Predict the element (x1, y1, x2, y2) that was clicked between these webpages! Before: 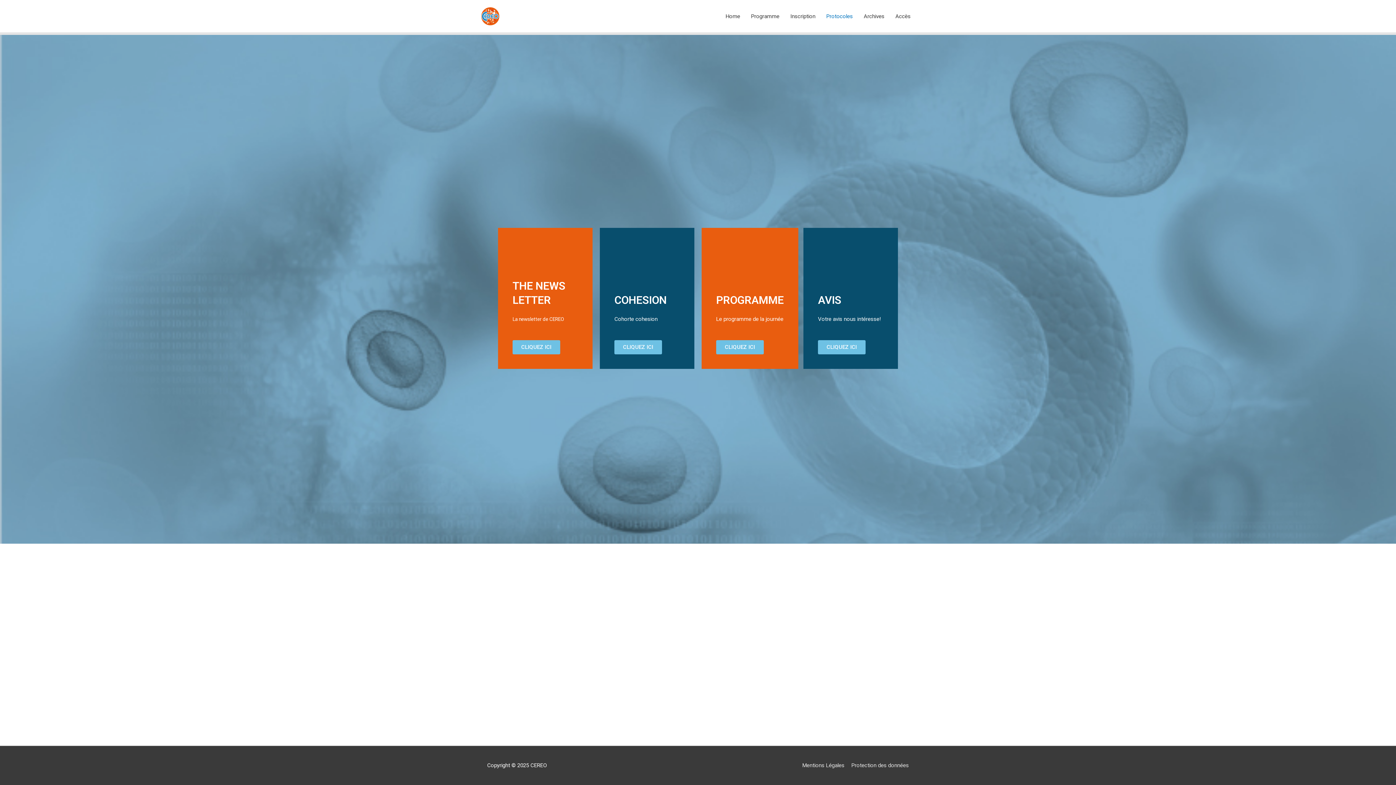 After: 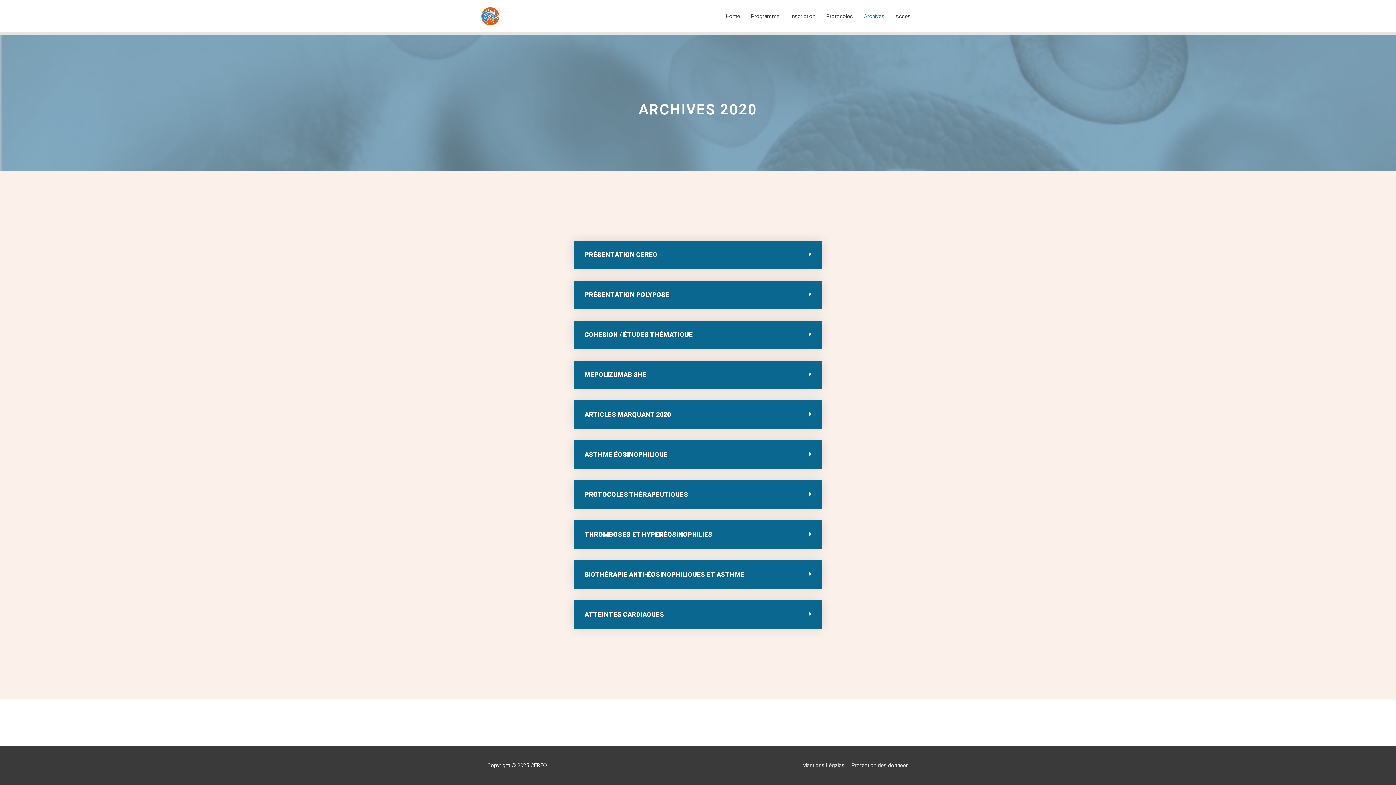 Action: label: Archives bbox: (858, 0, 890, 32)